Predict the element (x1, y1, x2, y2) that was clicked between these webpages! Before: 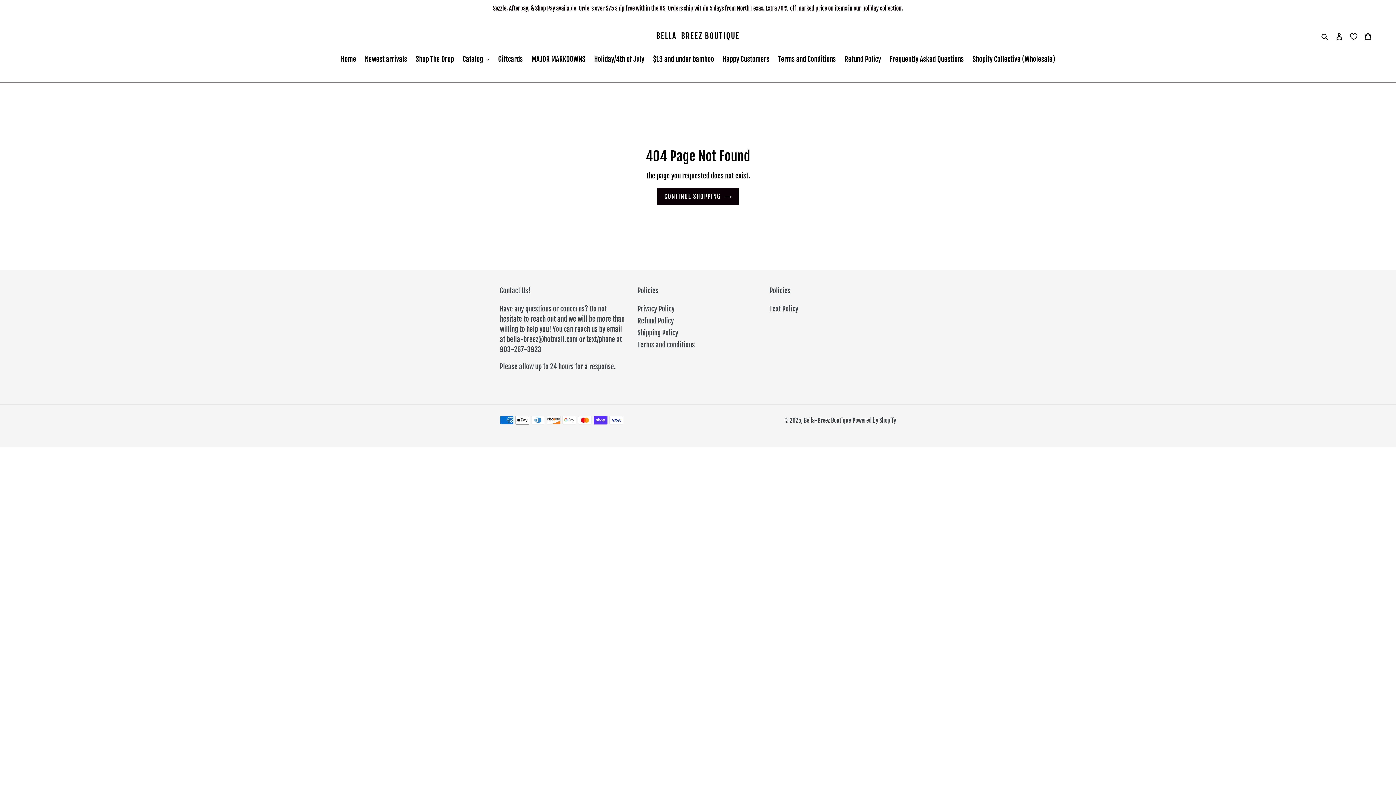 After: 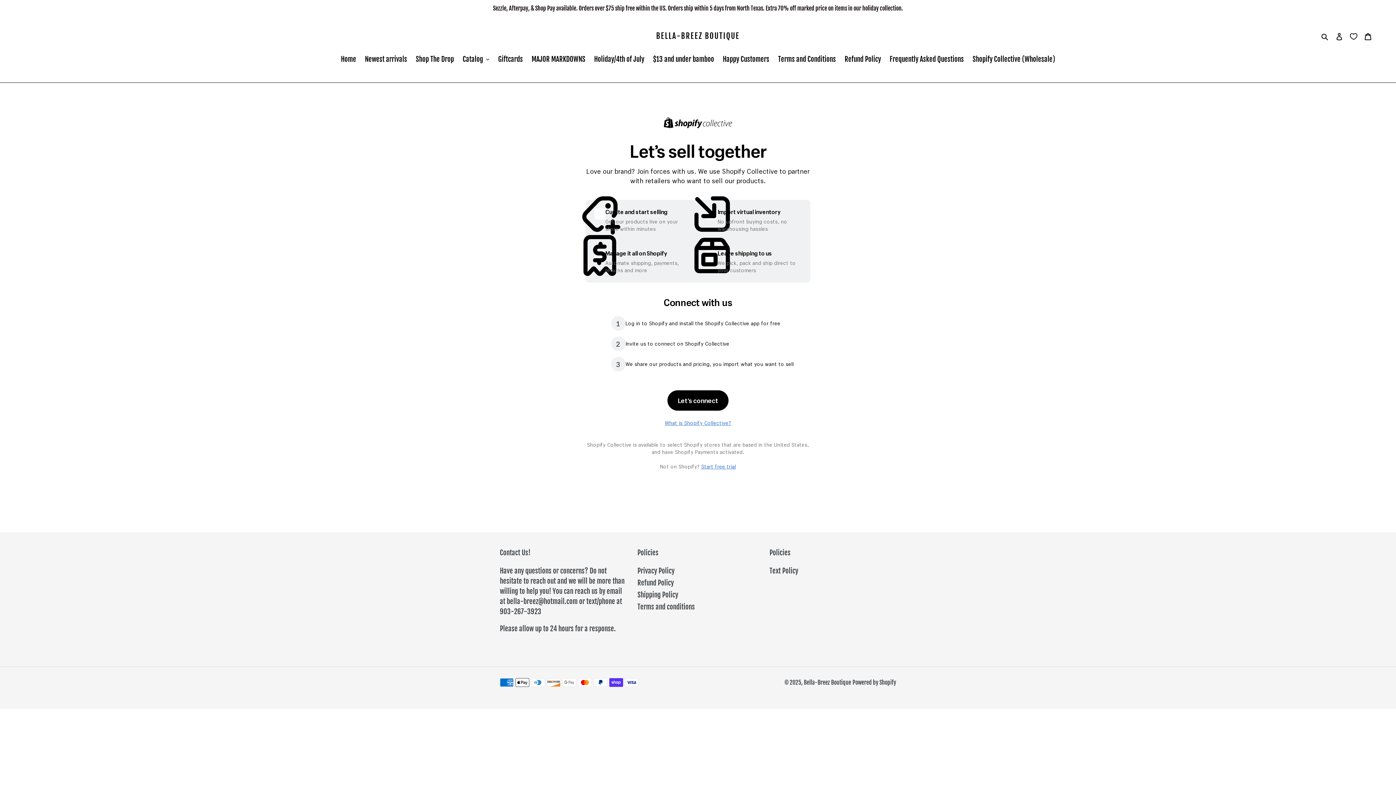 Action: label: Shopify Collective (Wholesale) bbox: (969, 54, 1059, 65)